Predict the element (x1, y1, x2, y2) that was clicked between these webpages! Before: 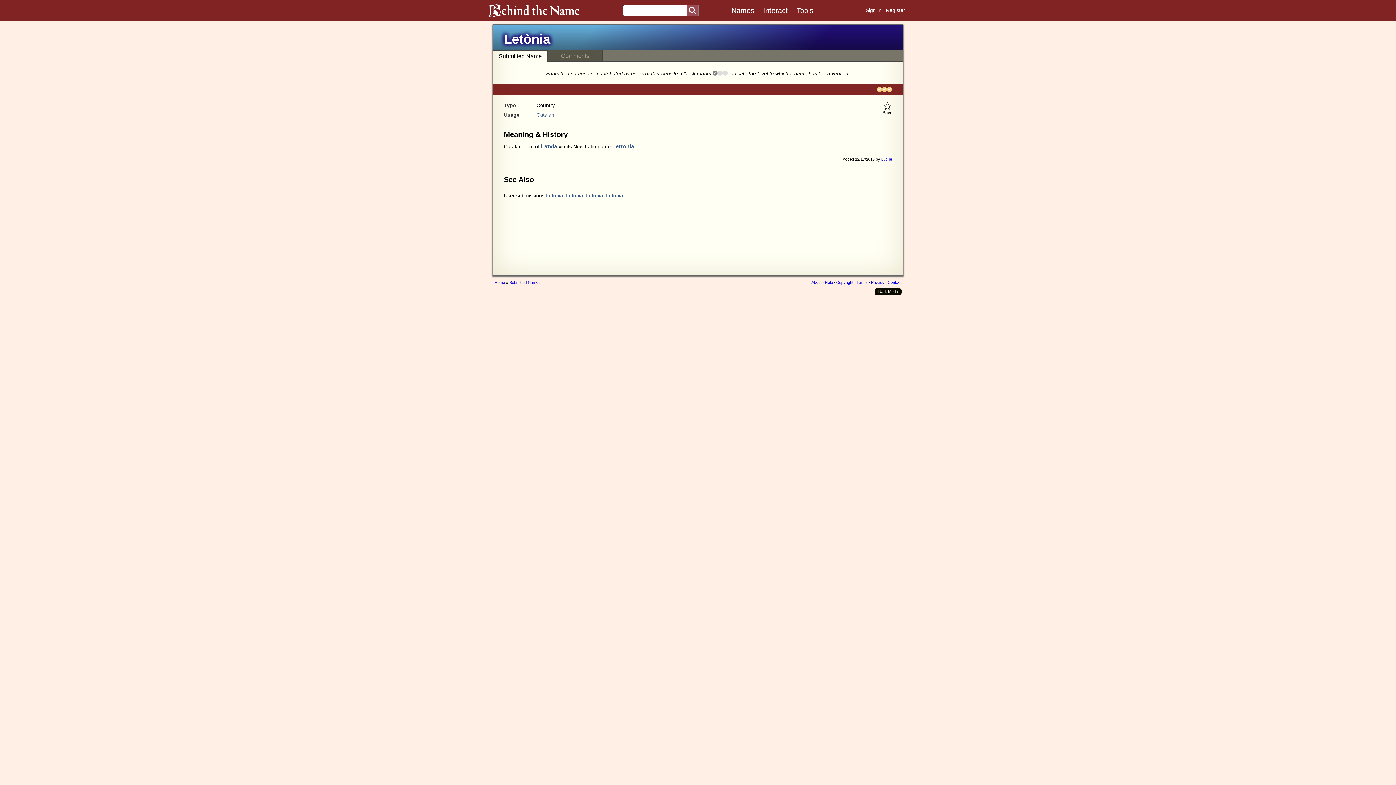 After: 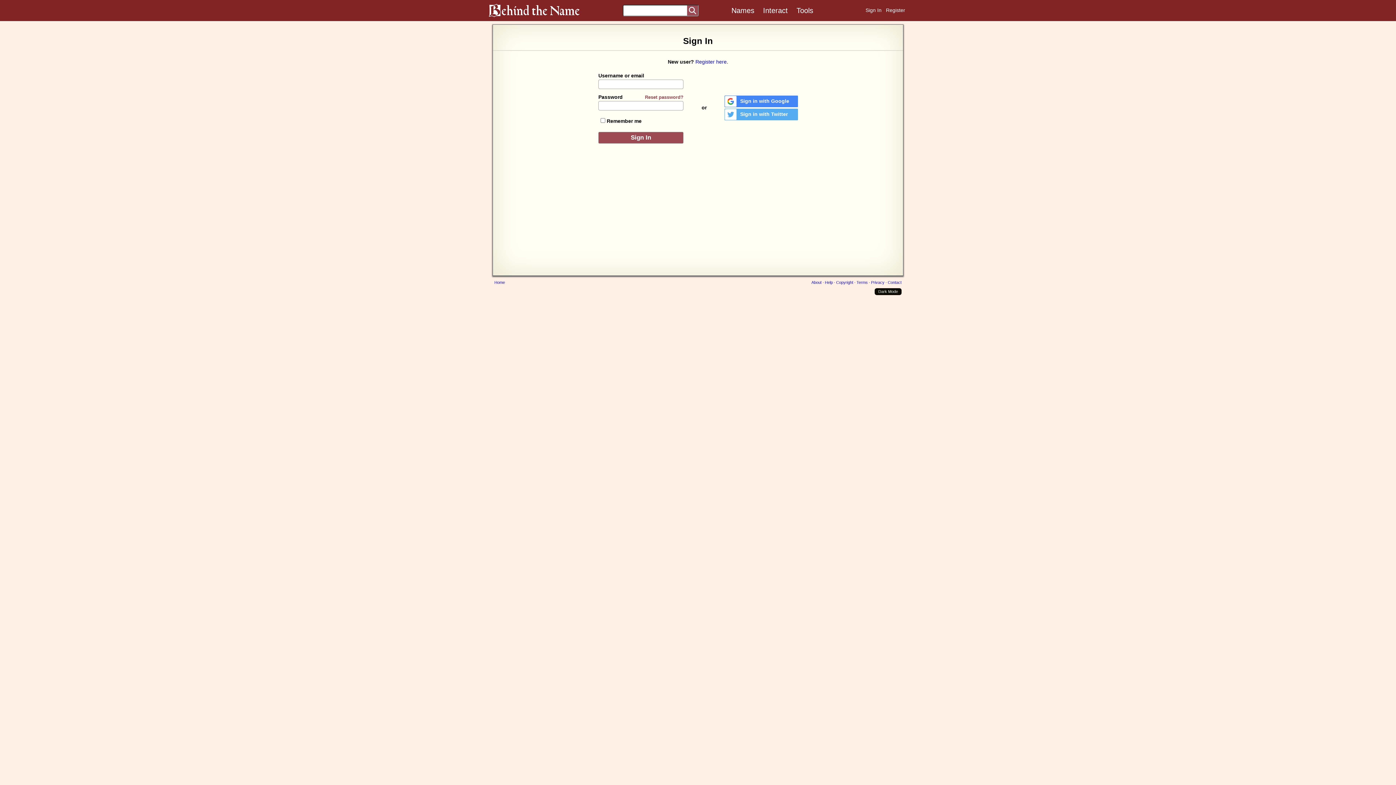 Action: label: Sign In bbox: (865, 7, 881, 13)